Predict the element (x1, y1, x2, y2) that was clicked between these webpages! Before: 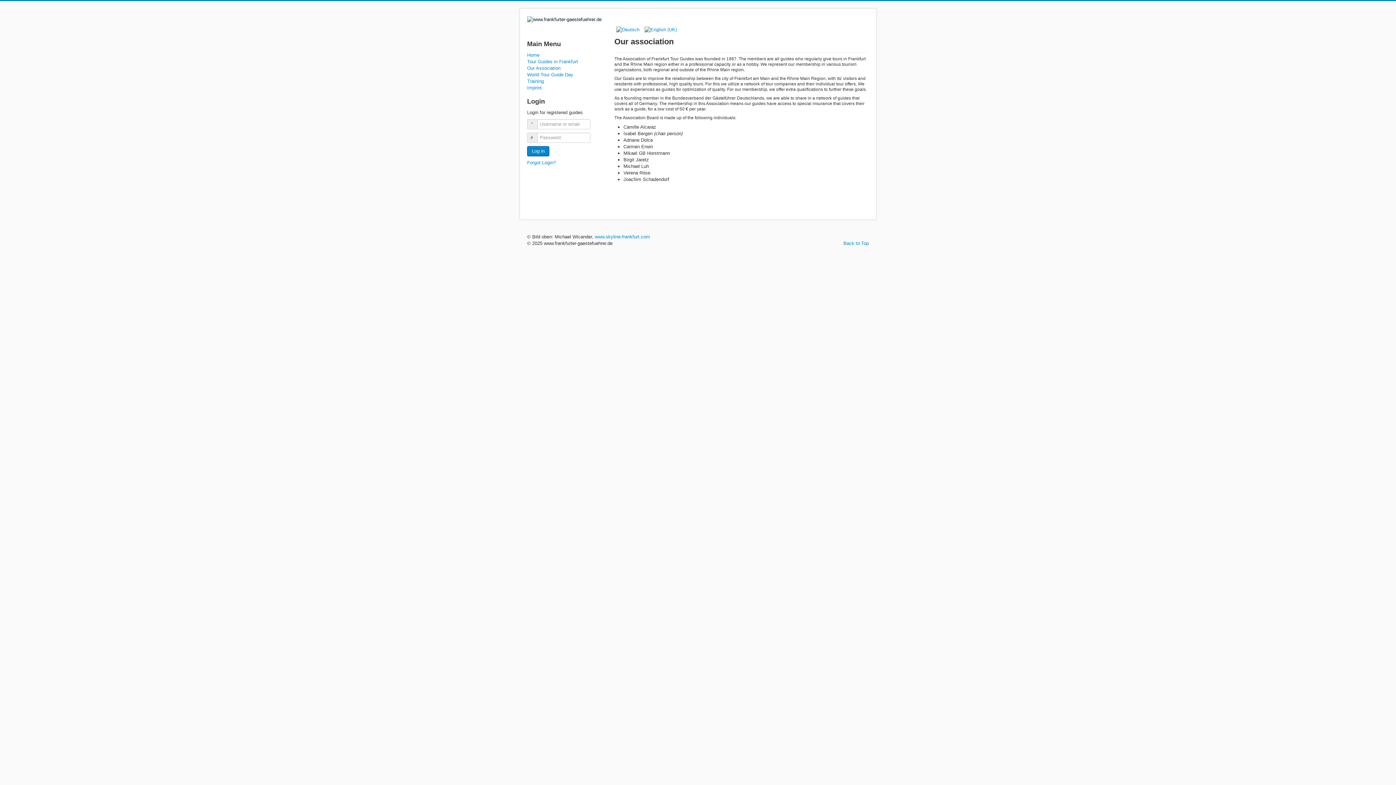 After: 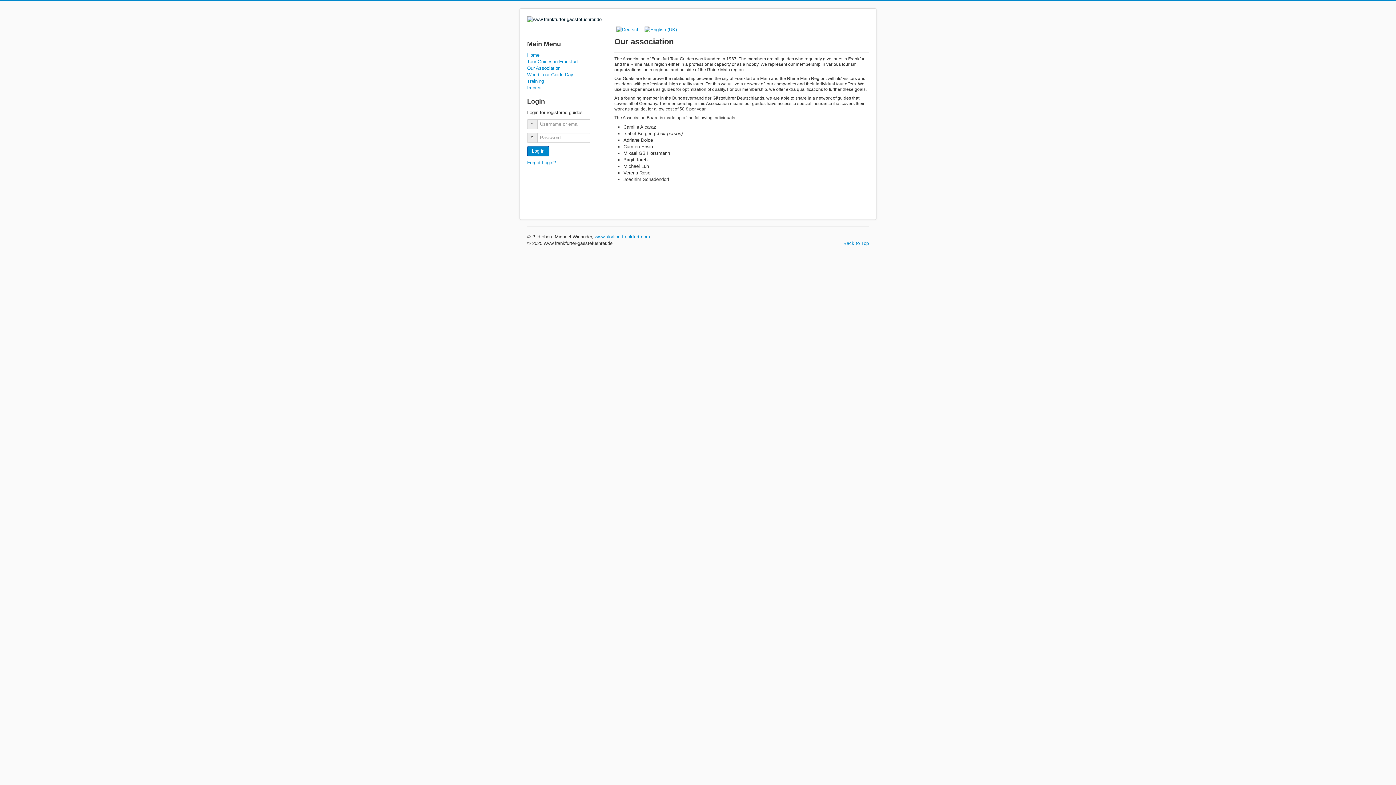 Action: bbox: (527, 64, 607, 71) label: Our Association